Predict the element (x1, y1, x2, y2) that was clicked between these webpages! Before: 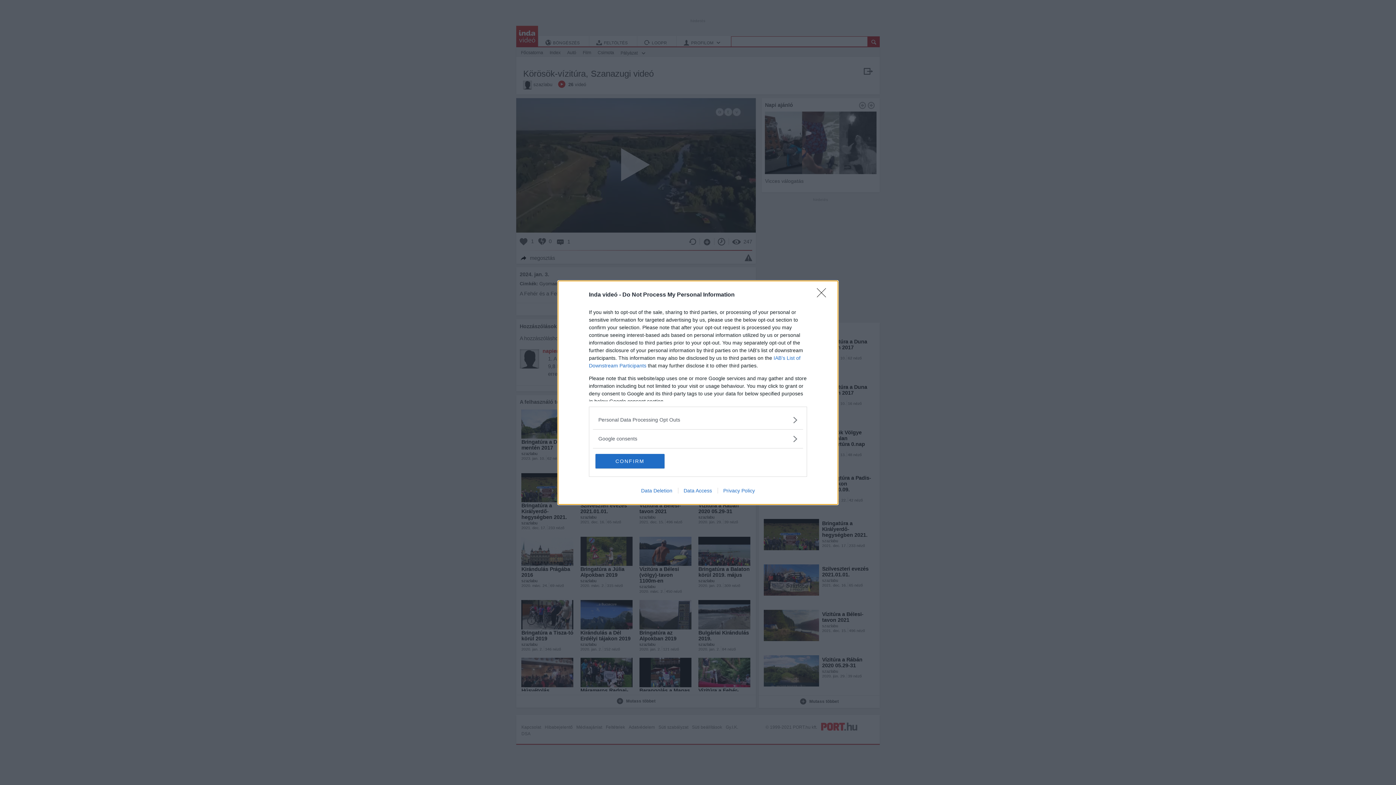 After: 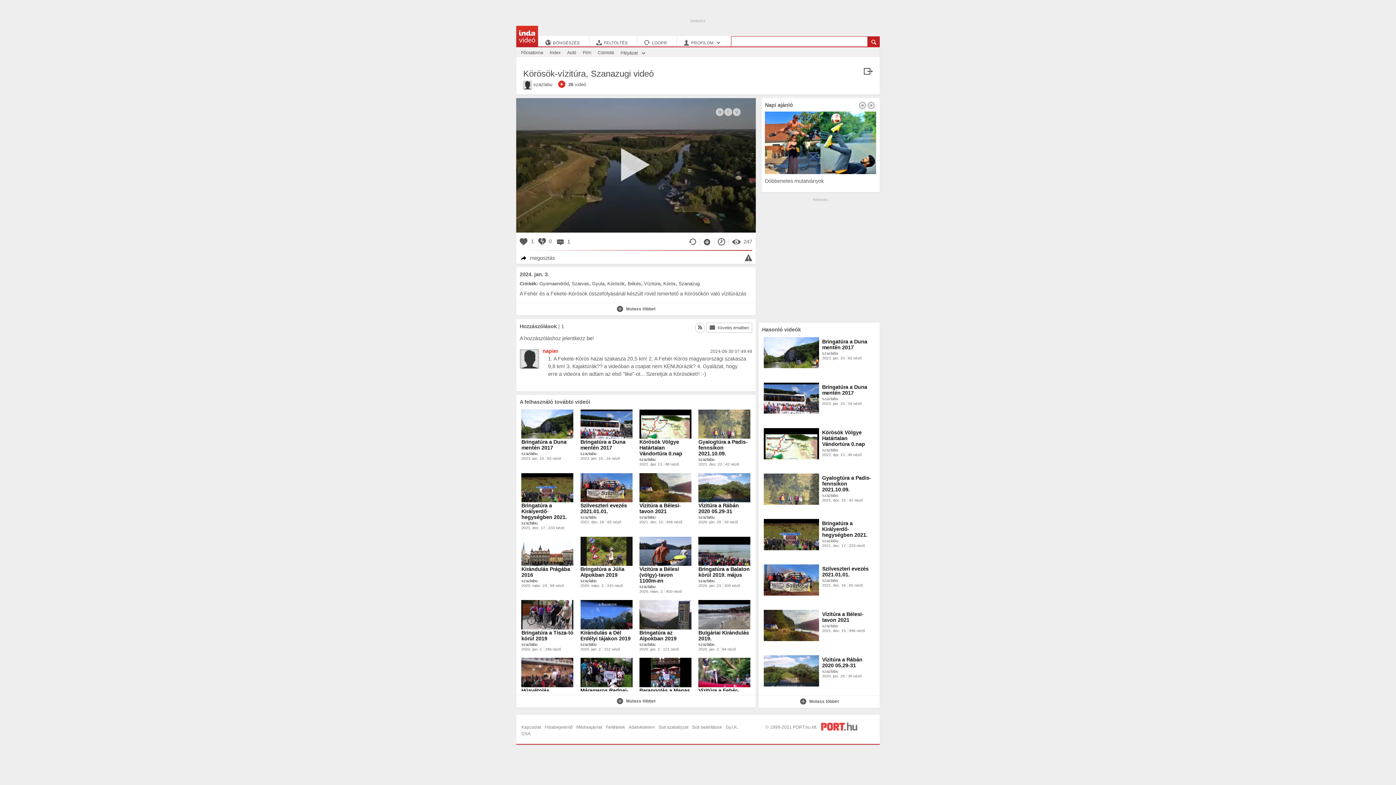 Action: label: Close bbox: (817, 288, 830, 302)